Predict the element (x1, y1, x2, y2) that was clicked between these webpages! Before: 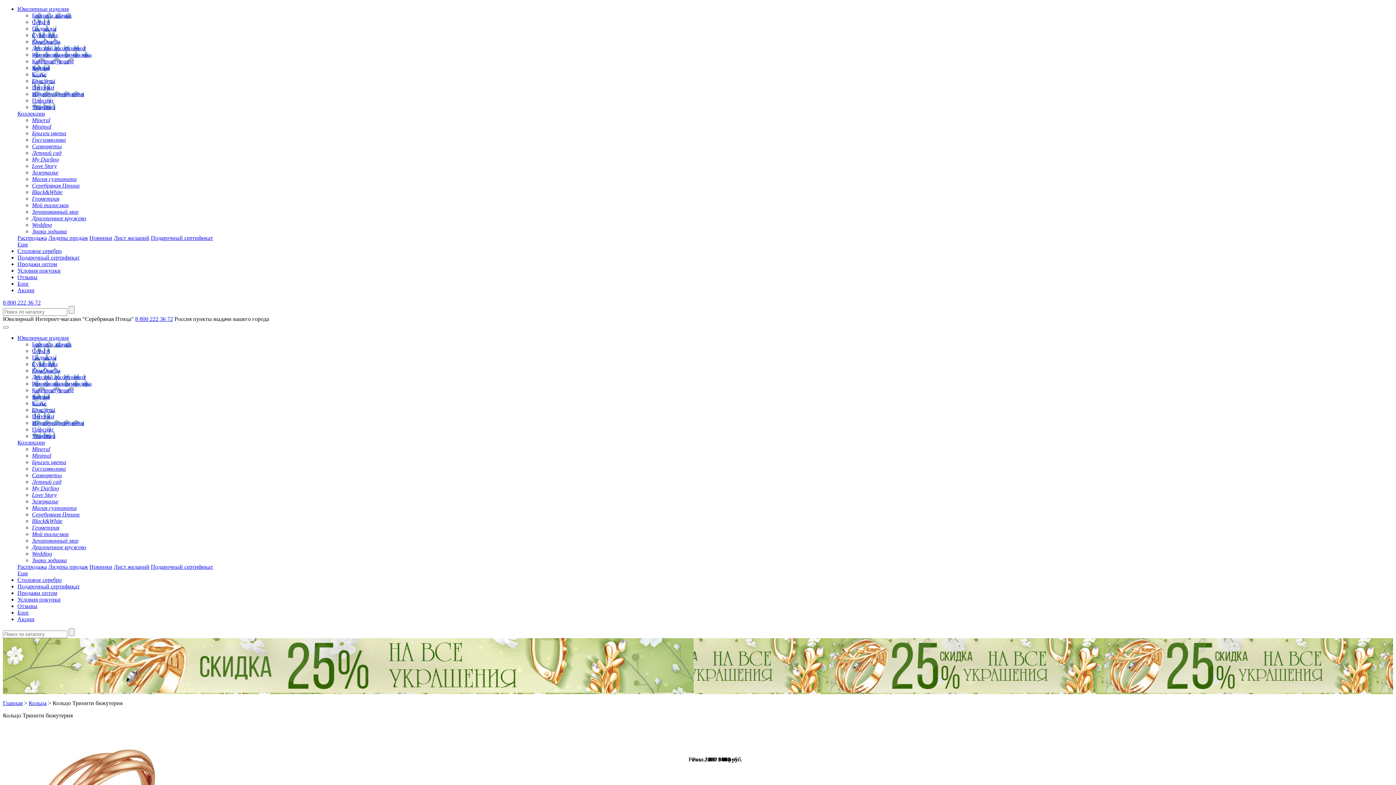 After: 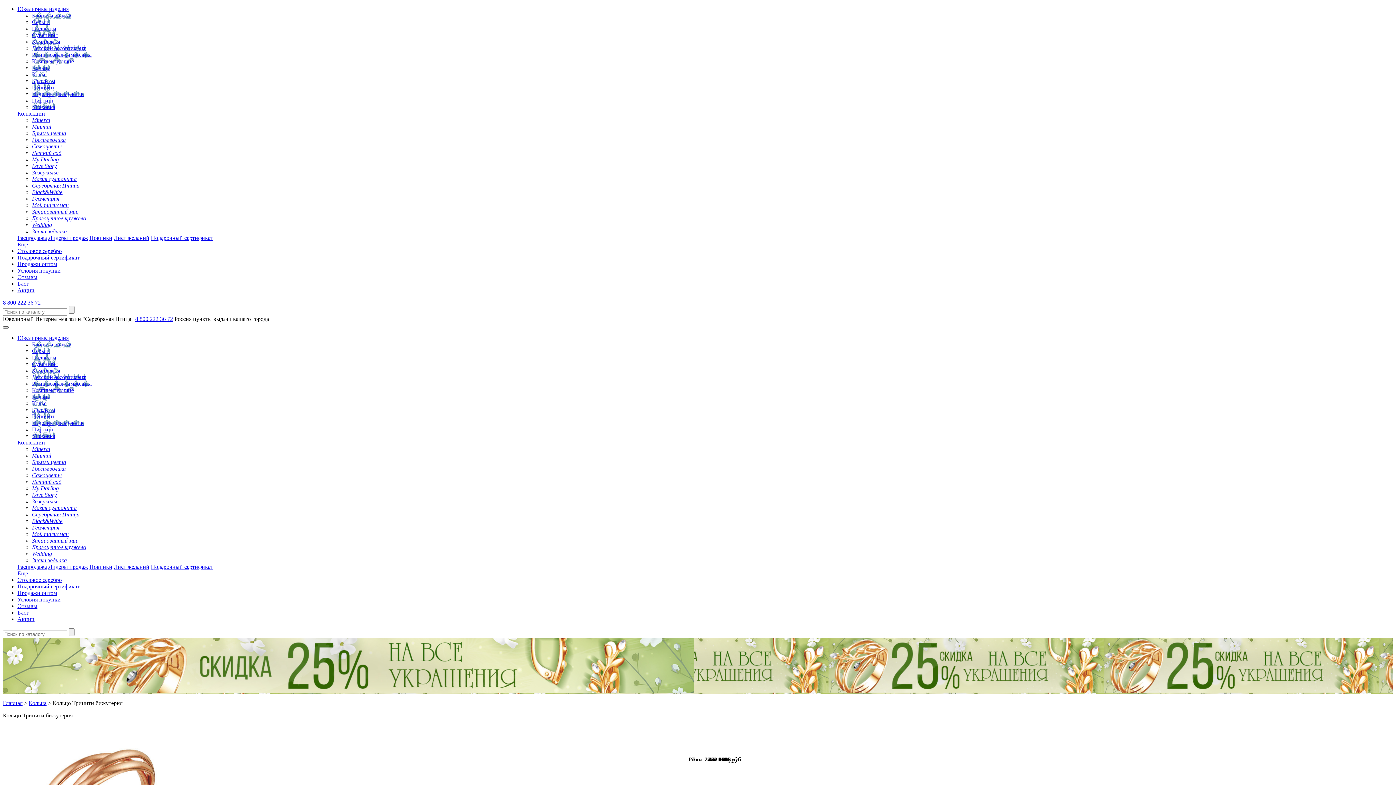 Action: bbox: (2, 326, 8, 328)